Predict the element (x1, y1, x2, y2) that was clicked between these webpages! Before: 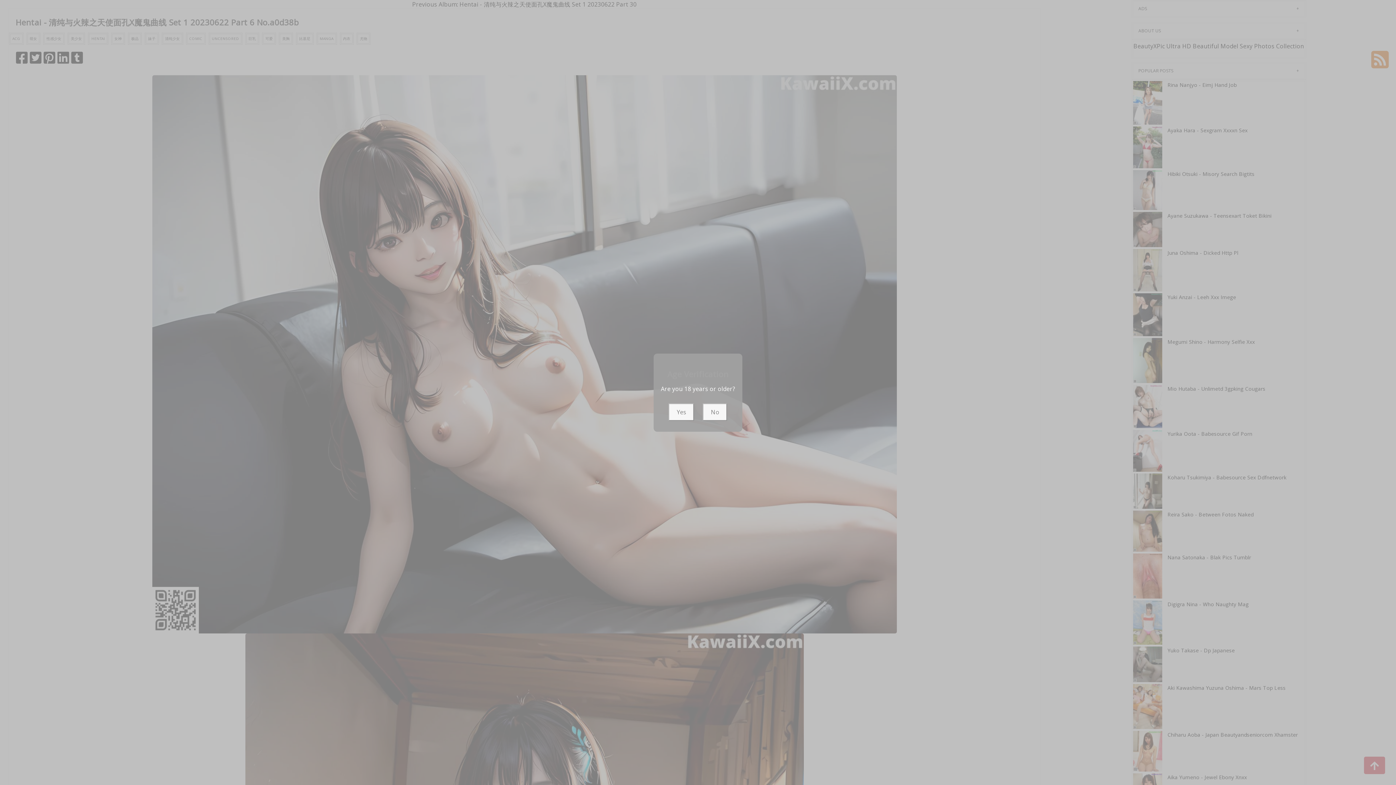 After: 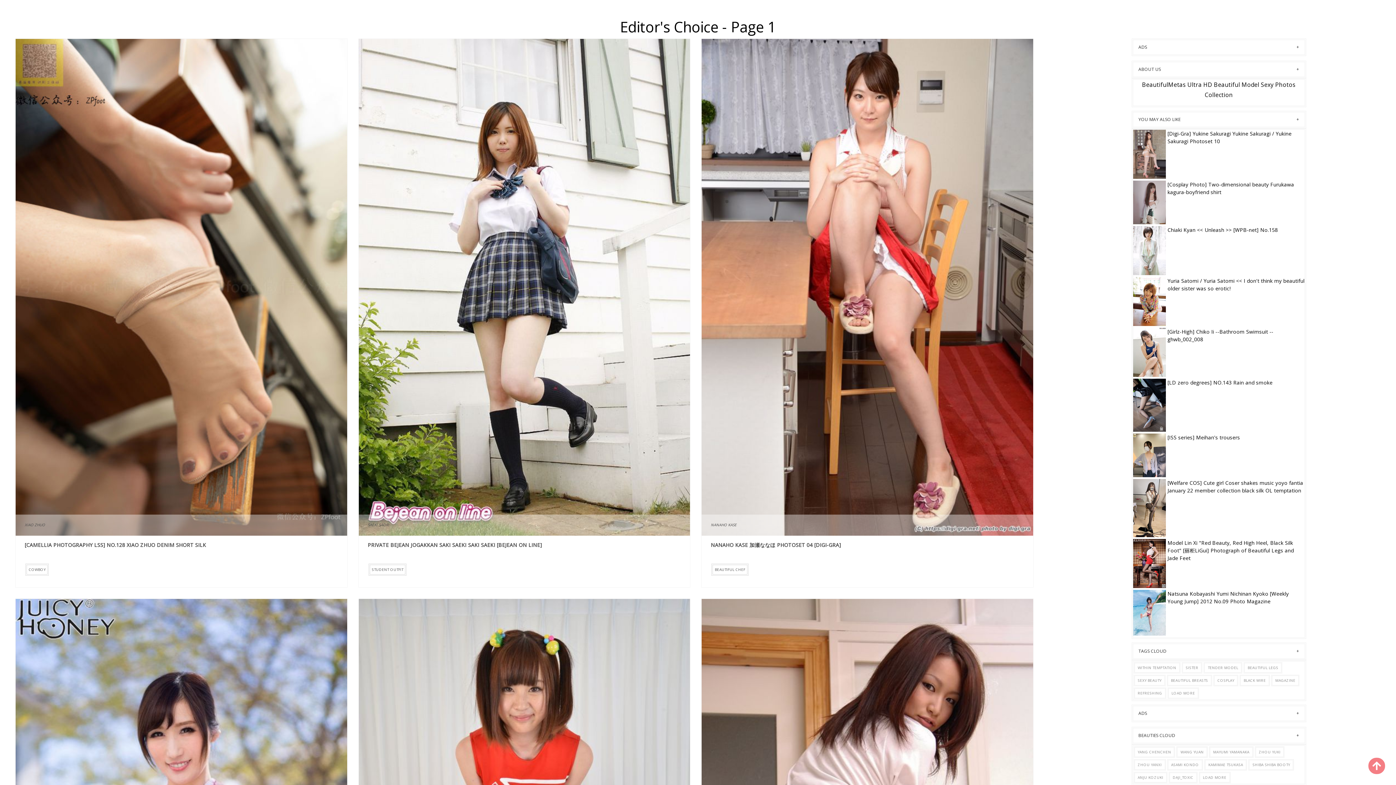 Action: bbox: (703, 403, 727, 420) label: No